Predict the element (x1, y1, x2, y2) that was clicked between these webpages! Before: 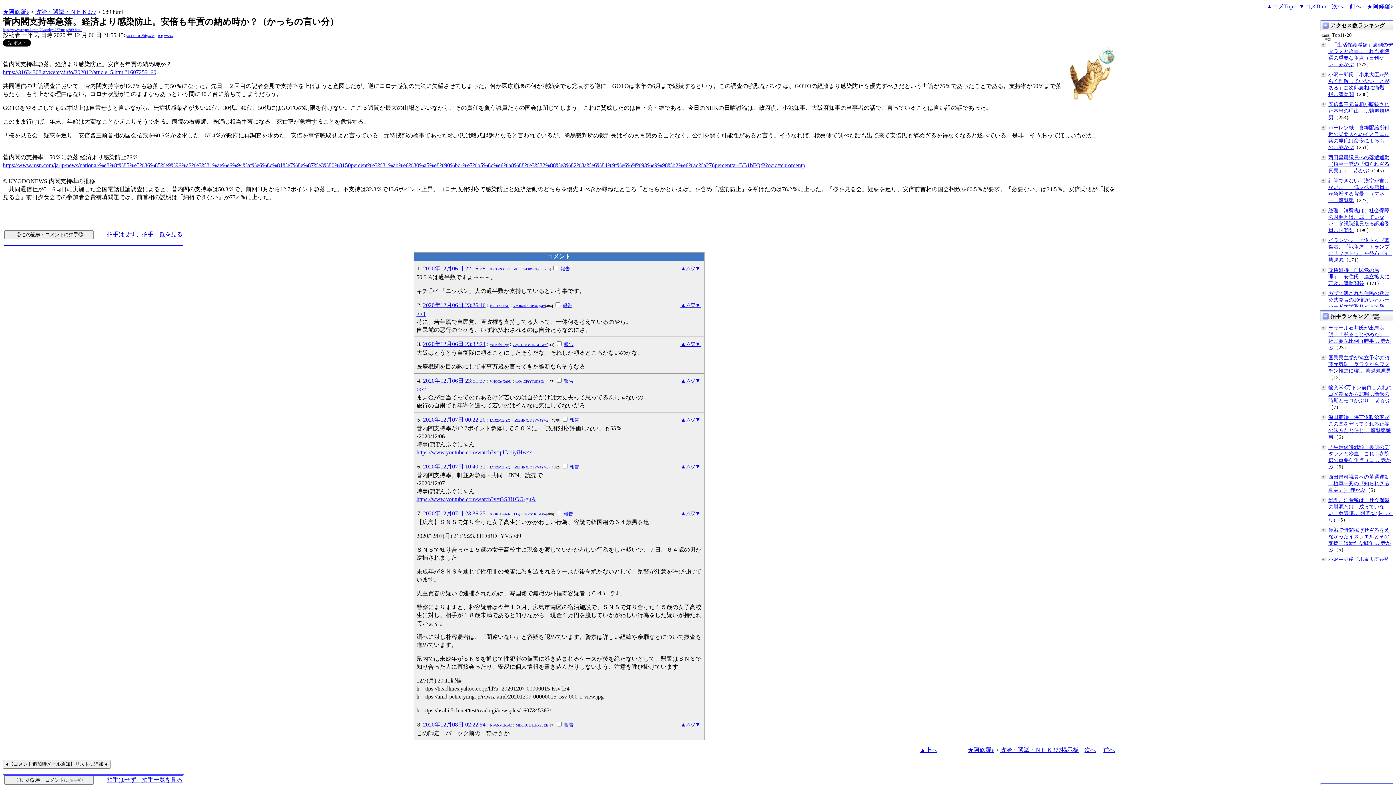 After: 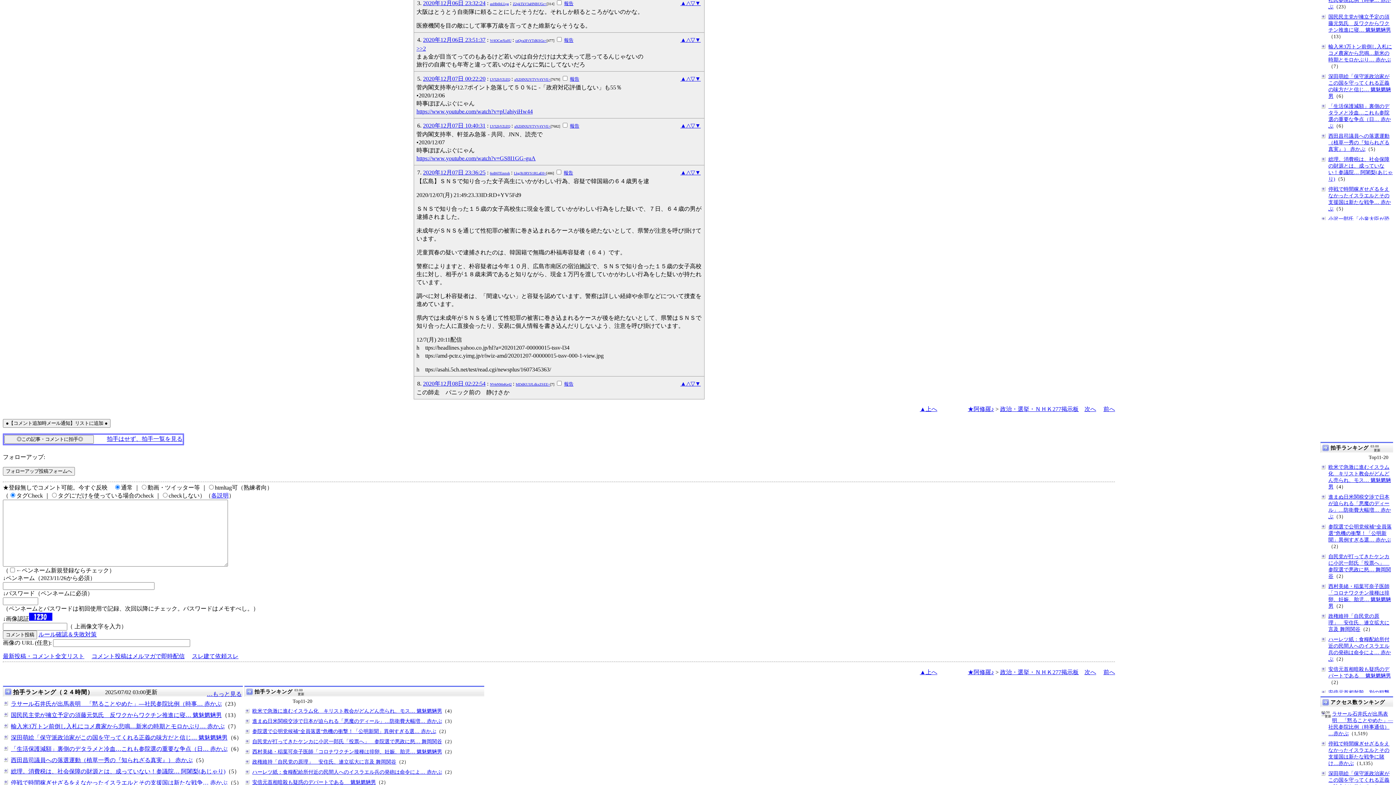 Action: bbox: (690, 302, 695, 308) label: ▽